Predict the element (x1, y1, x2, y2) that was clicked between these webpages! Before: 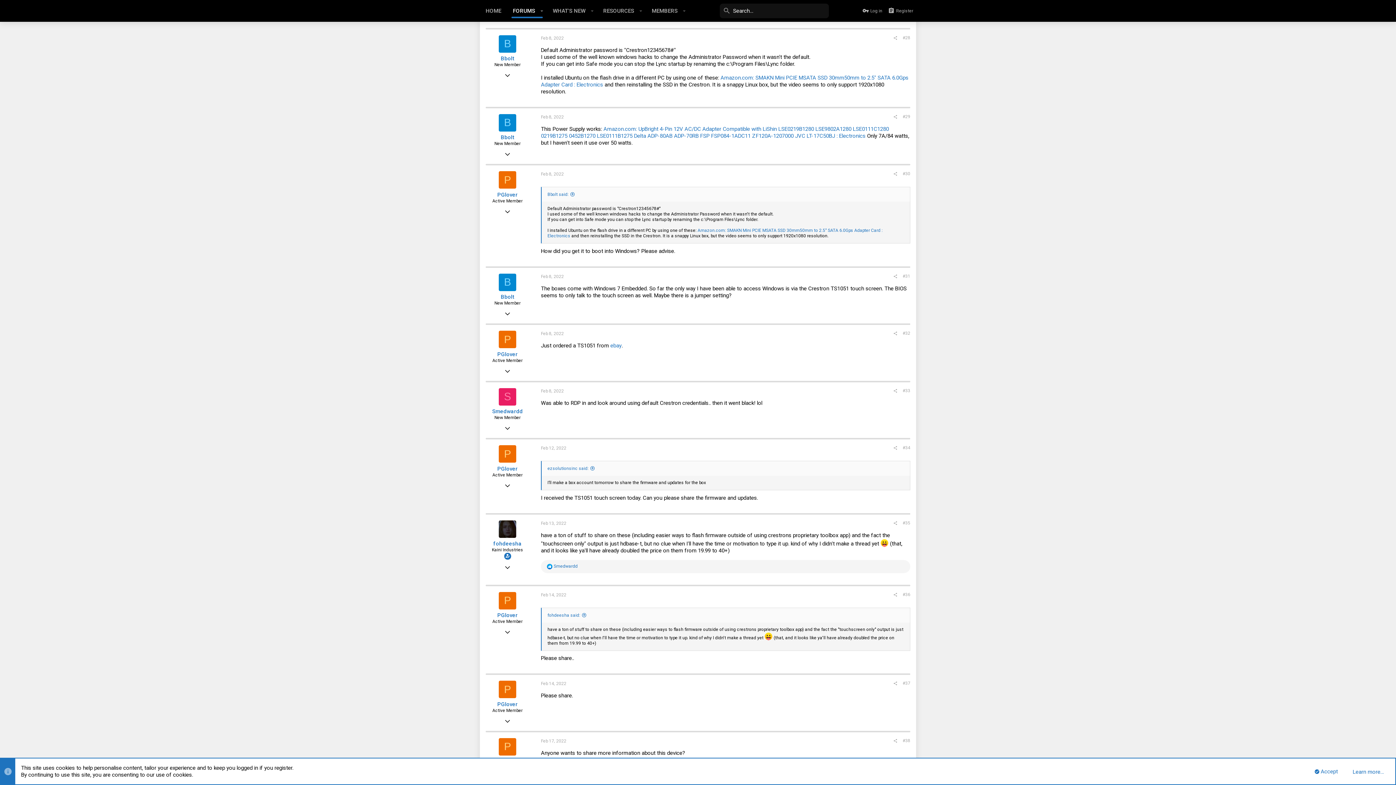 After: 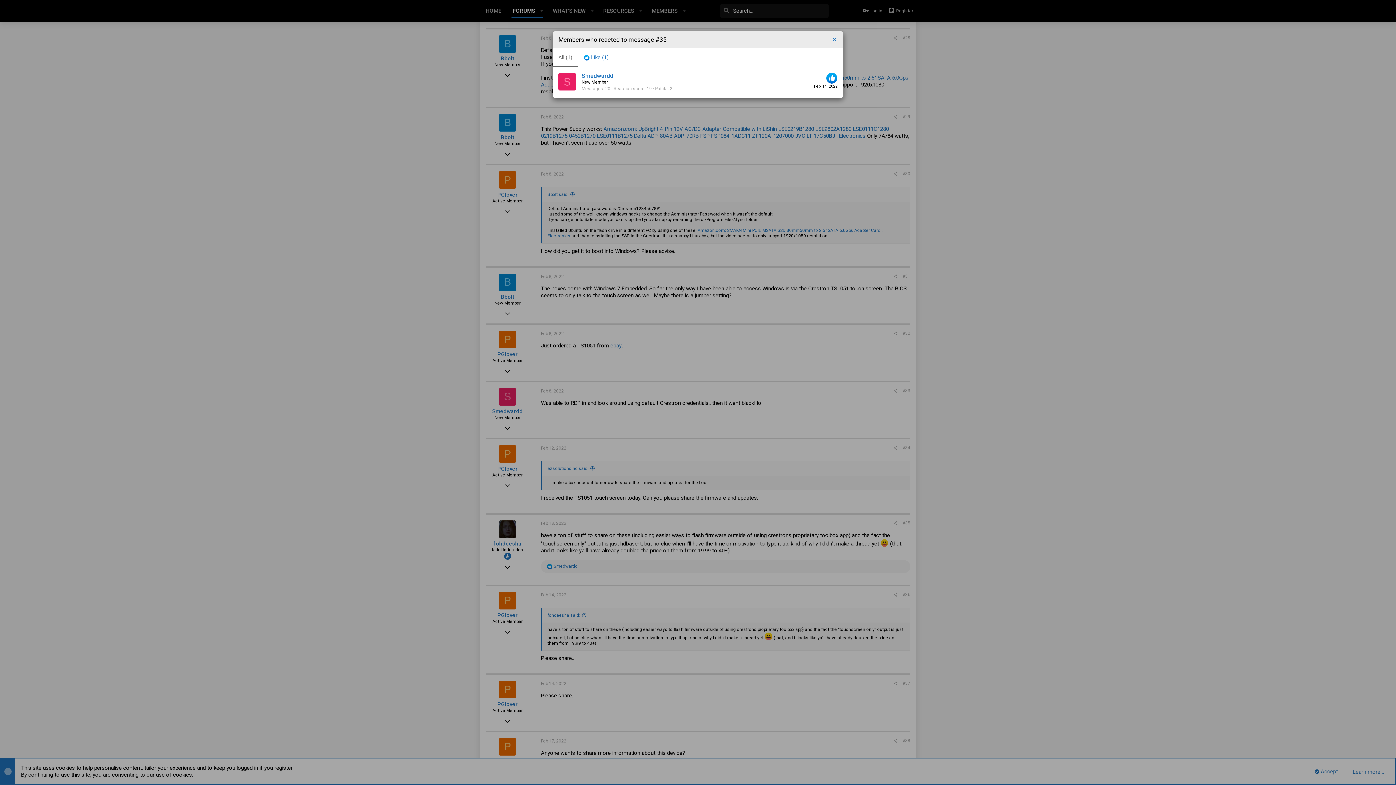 Action: label: Smedwardd bbox: (553, 563, 577, 568)